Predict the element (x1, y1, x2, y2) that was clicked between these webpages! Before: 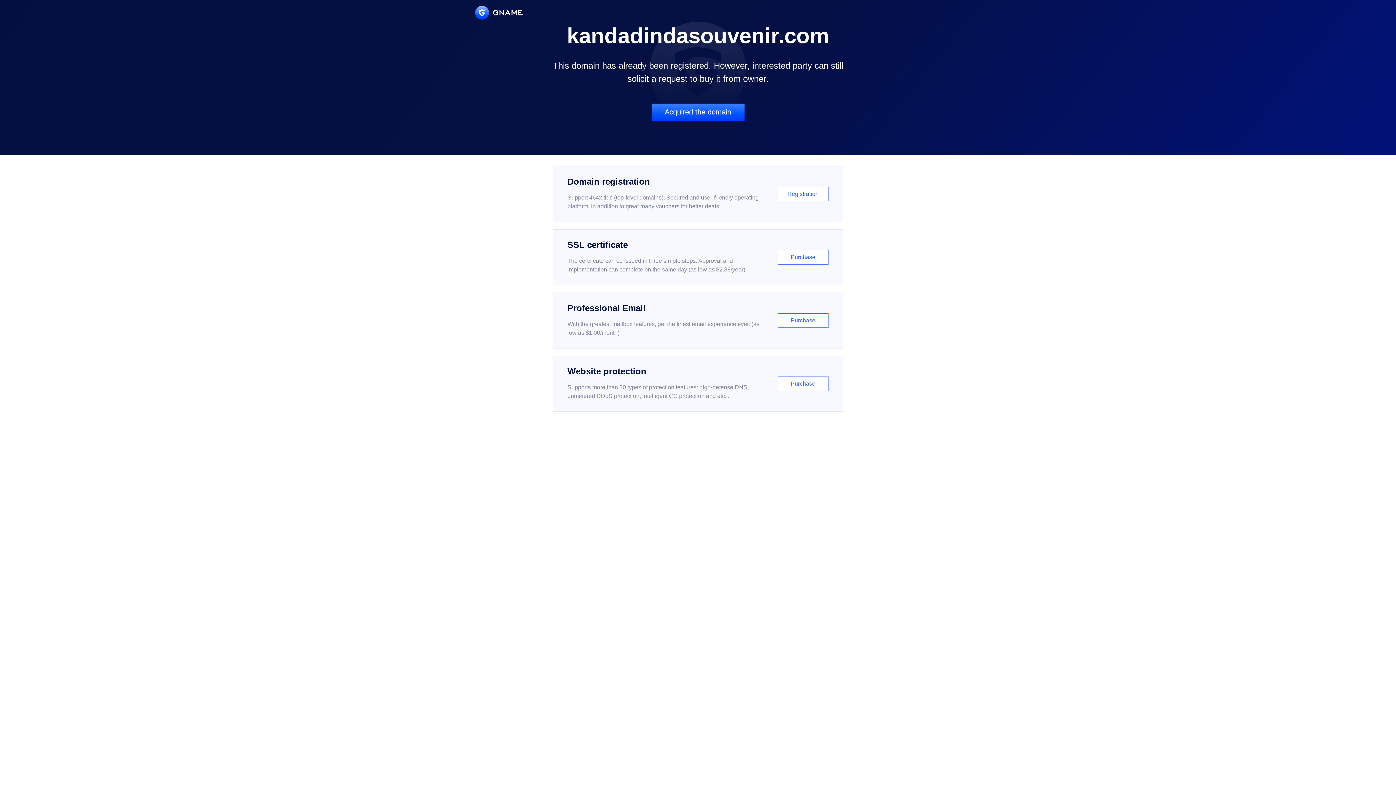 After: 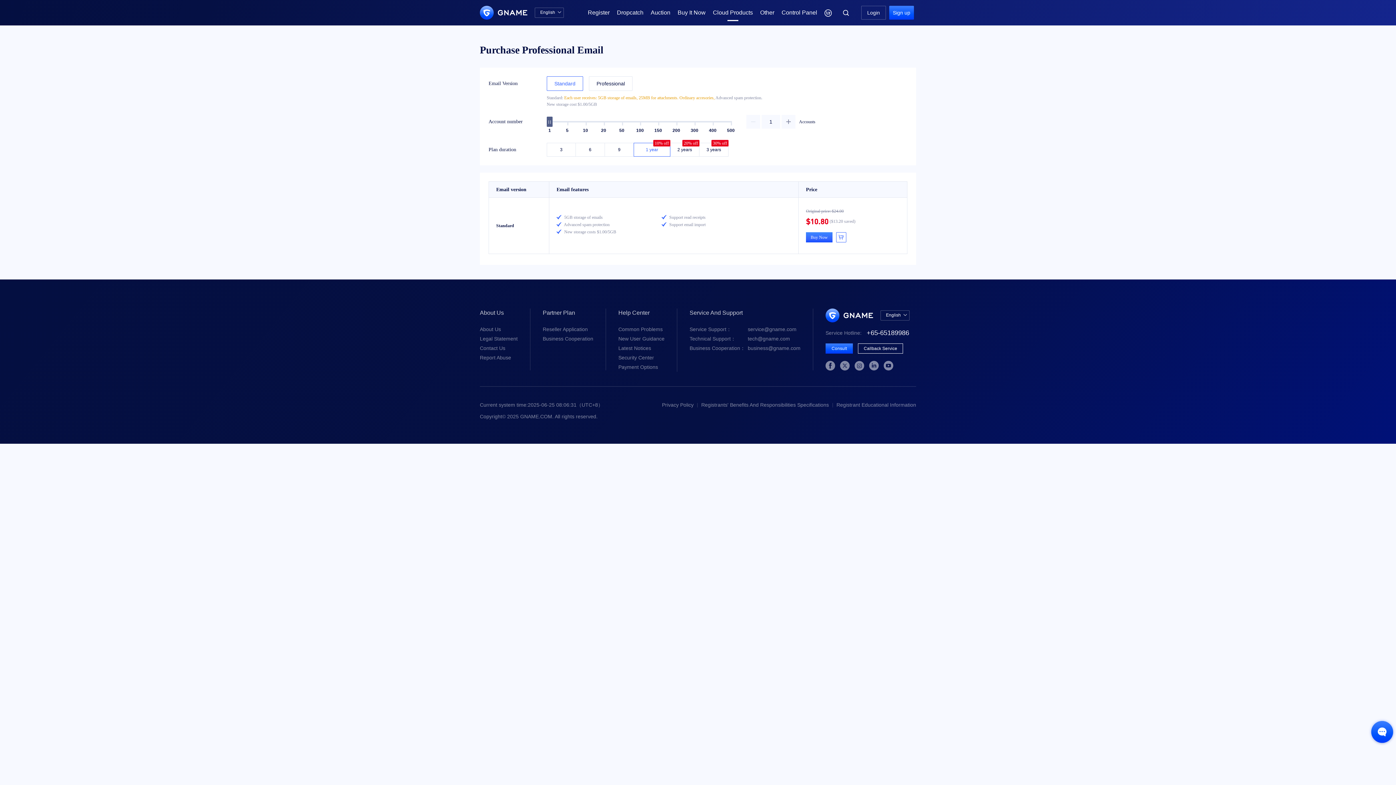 Action: bbox: (552, 292, 843, 348) label: Professional Email

With the greatest mailbox features, get the finest email experience ever. (as low as $1.00/month)

Purchase